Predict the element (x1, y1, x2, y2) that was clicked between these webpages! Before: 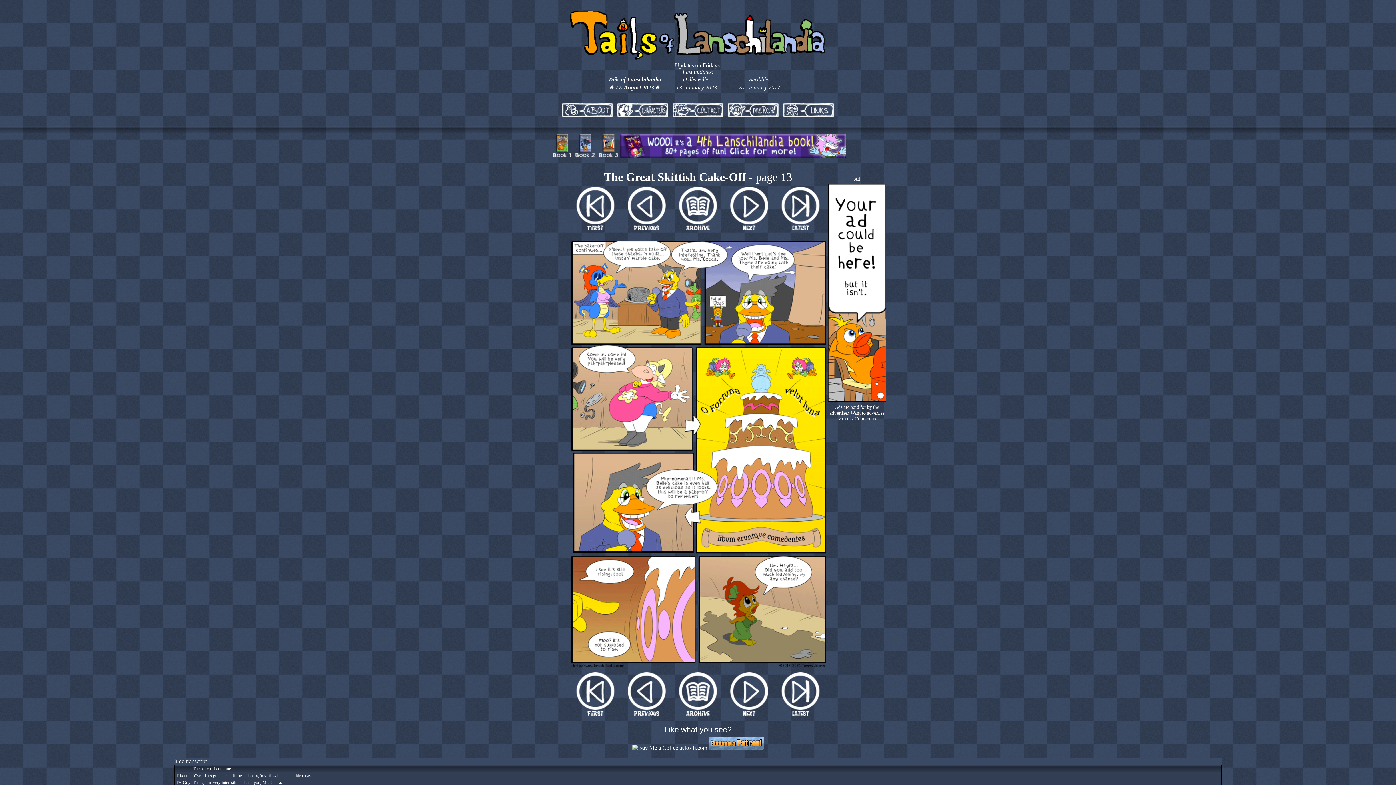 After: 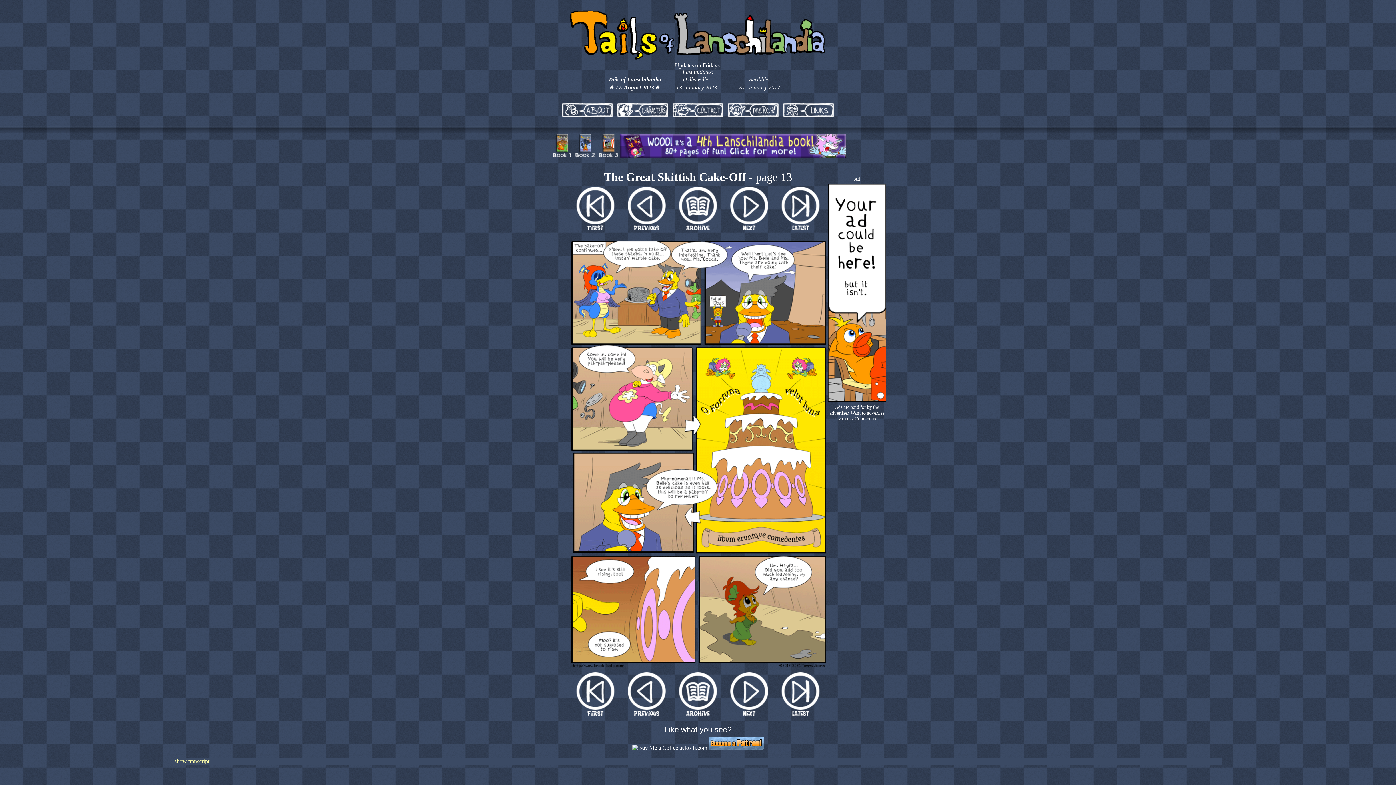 Action: label: hide transcript bbox: (174, 758, 206, 764)